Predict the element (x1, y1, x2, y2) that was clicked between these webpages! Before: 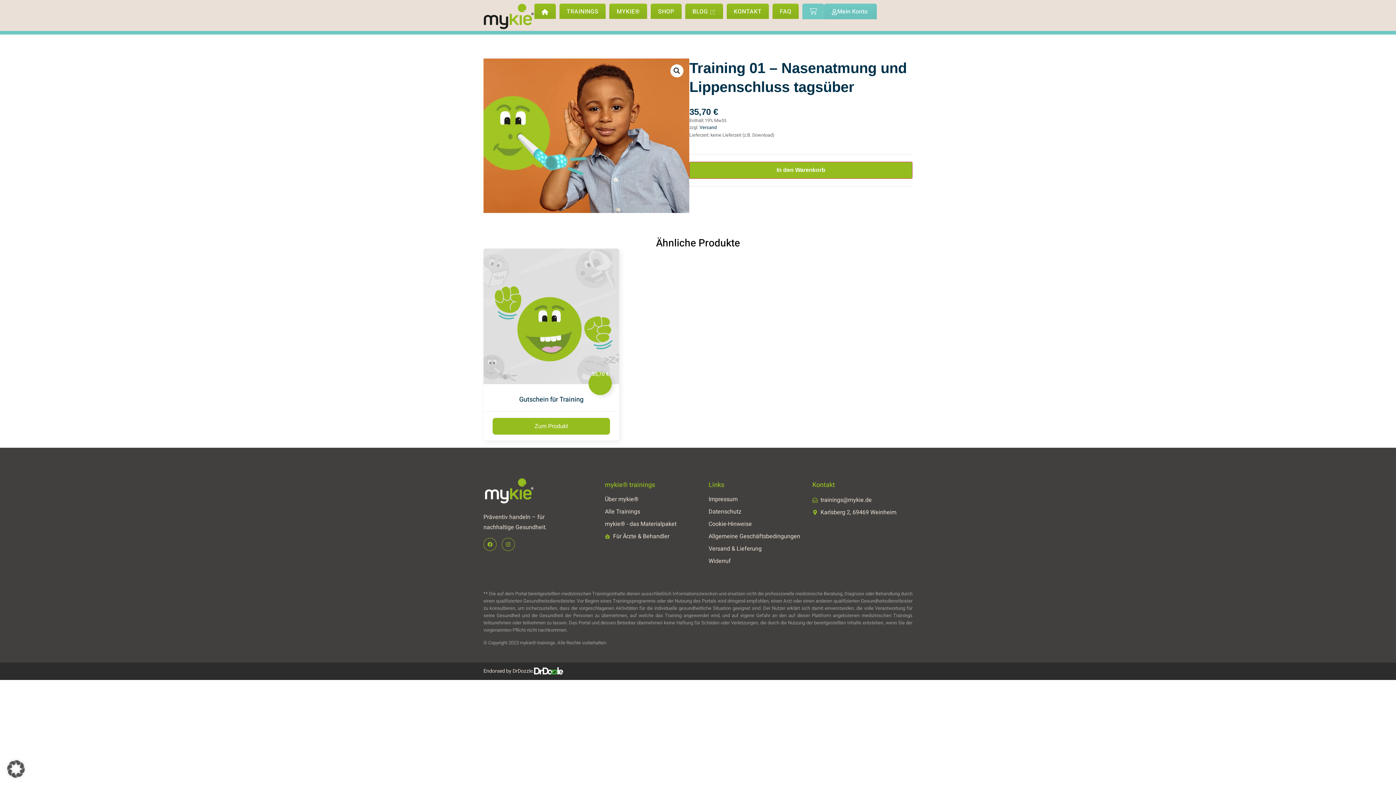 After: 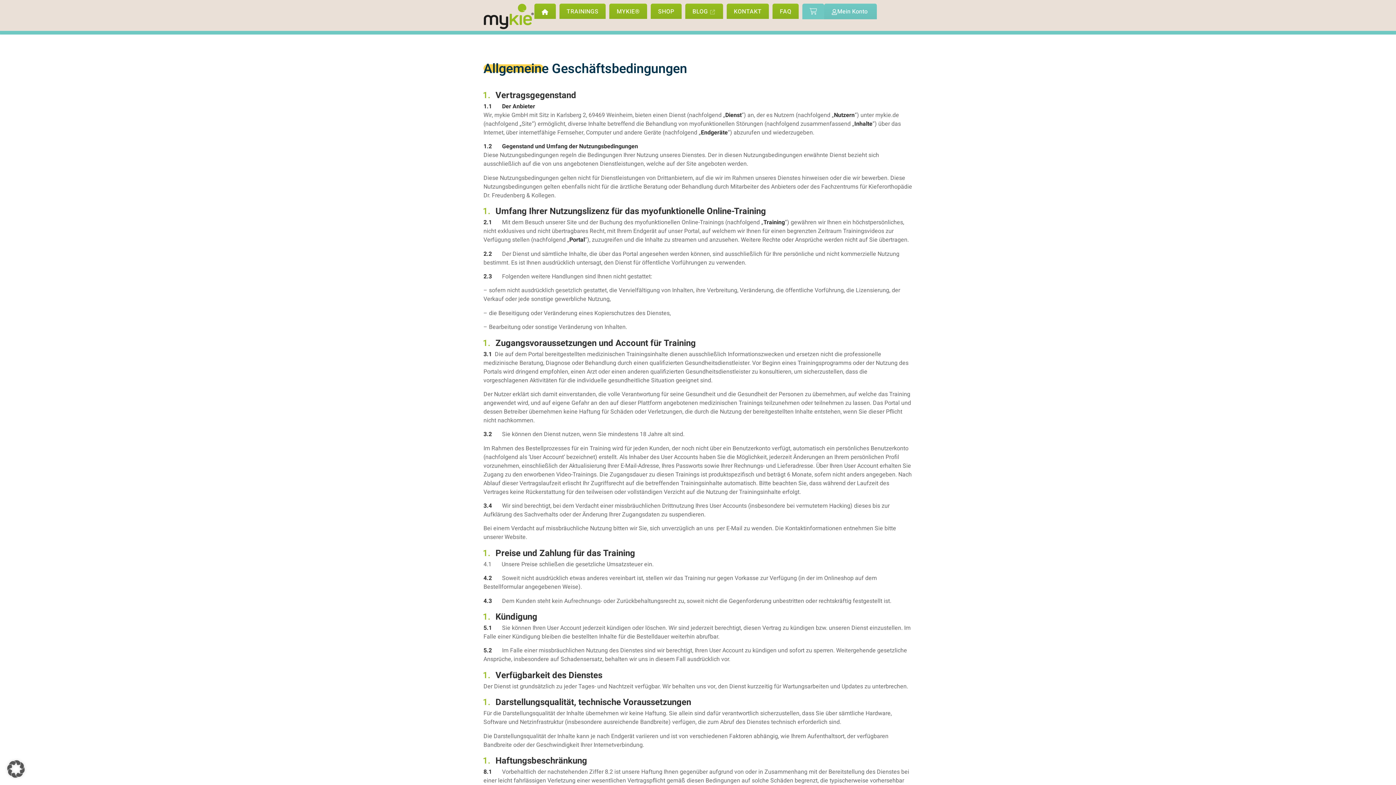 Action: label: Allgemeine Geschäftsbedingungen bbox: (708, 532, 805, 541)